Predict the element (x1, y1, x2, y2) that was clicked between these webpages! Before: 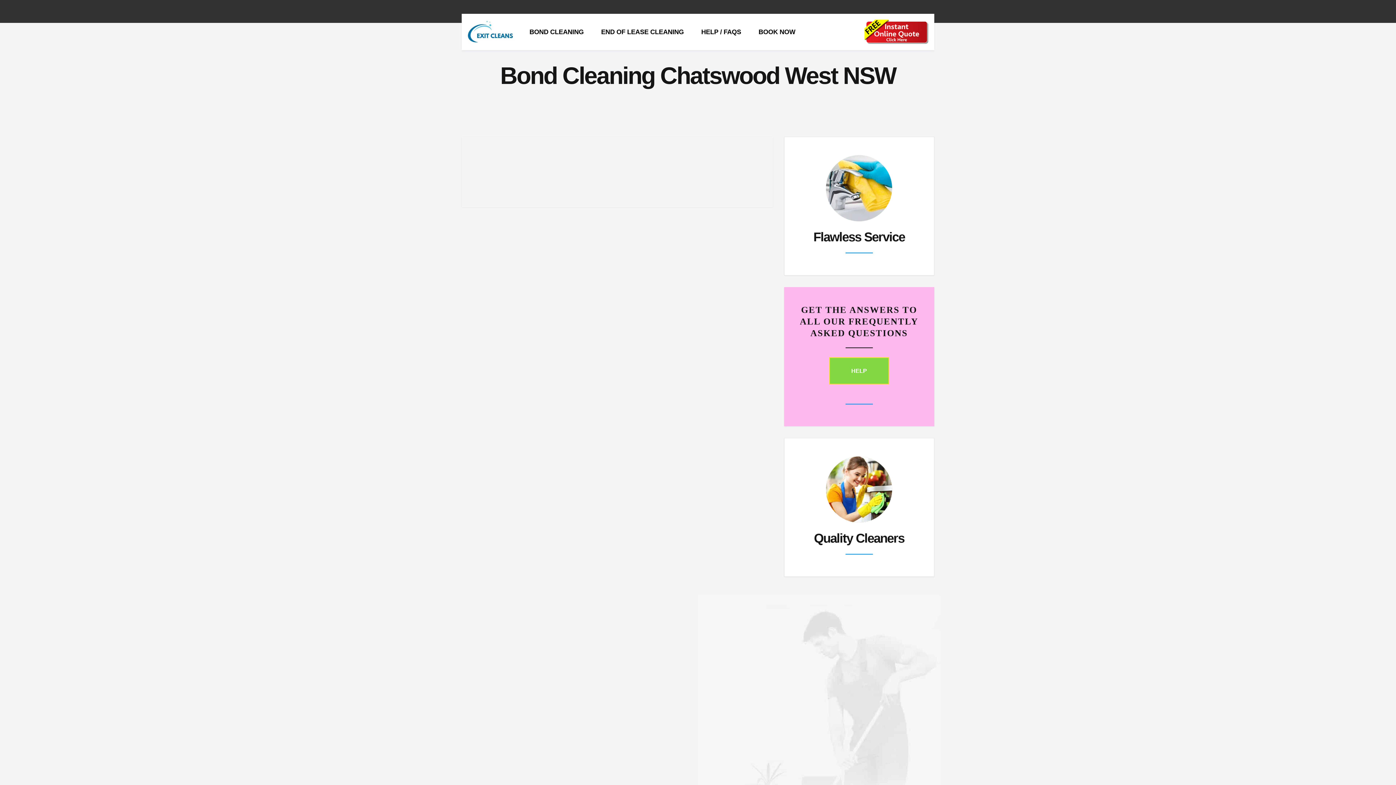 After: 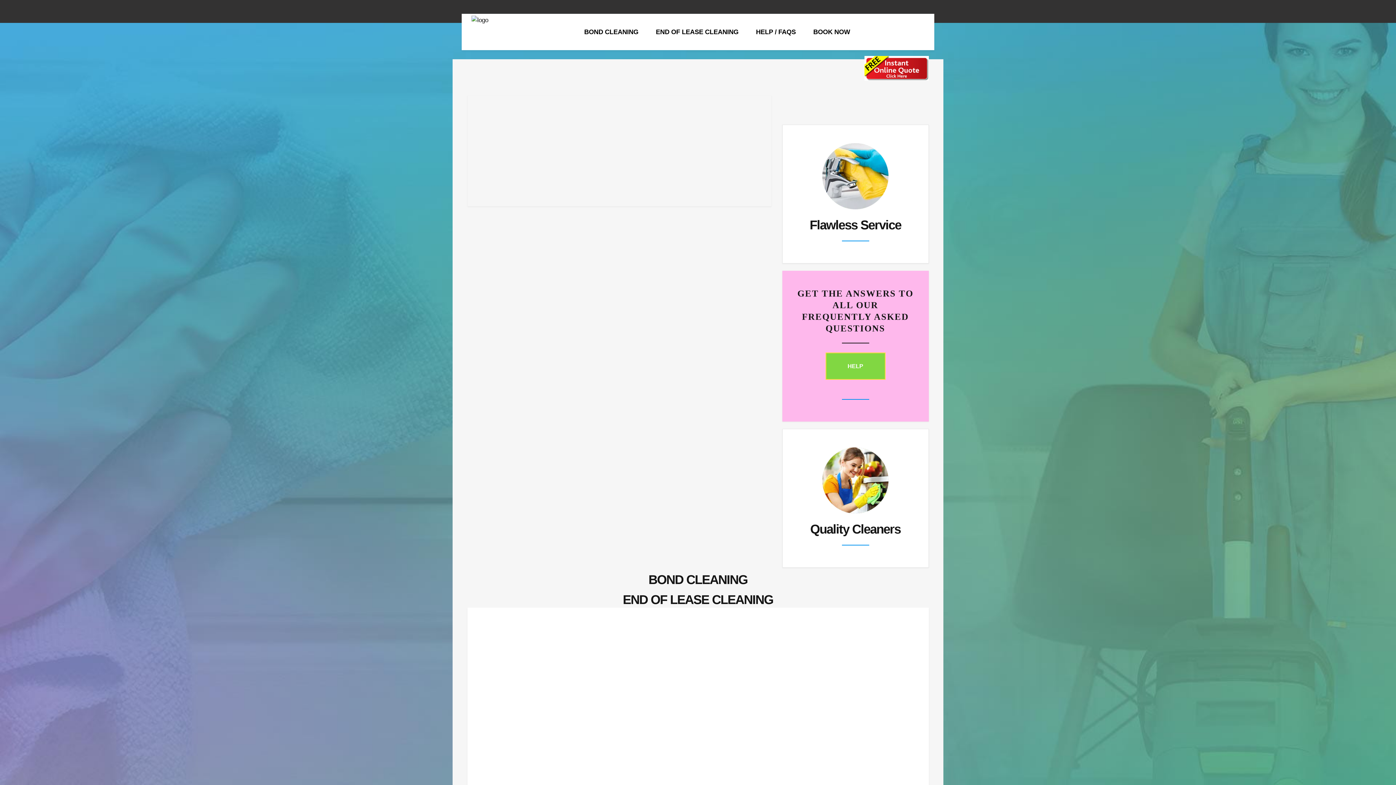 Action: bbox: (466, 19, 515, 44)